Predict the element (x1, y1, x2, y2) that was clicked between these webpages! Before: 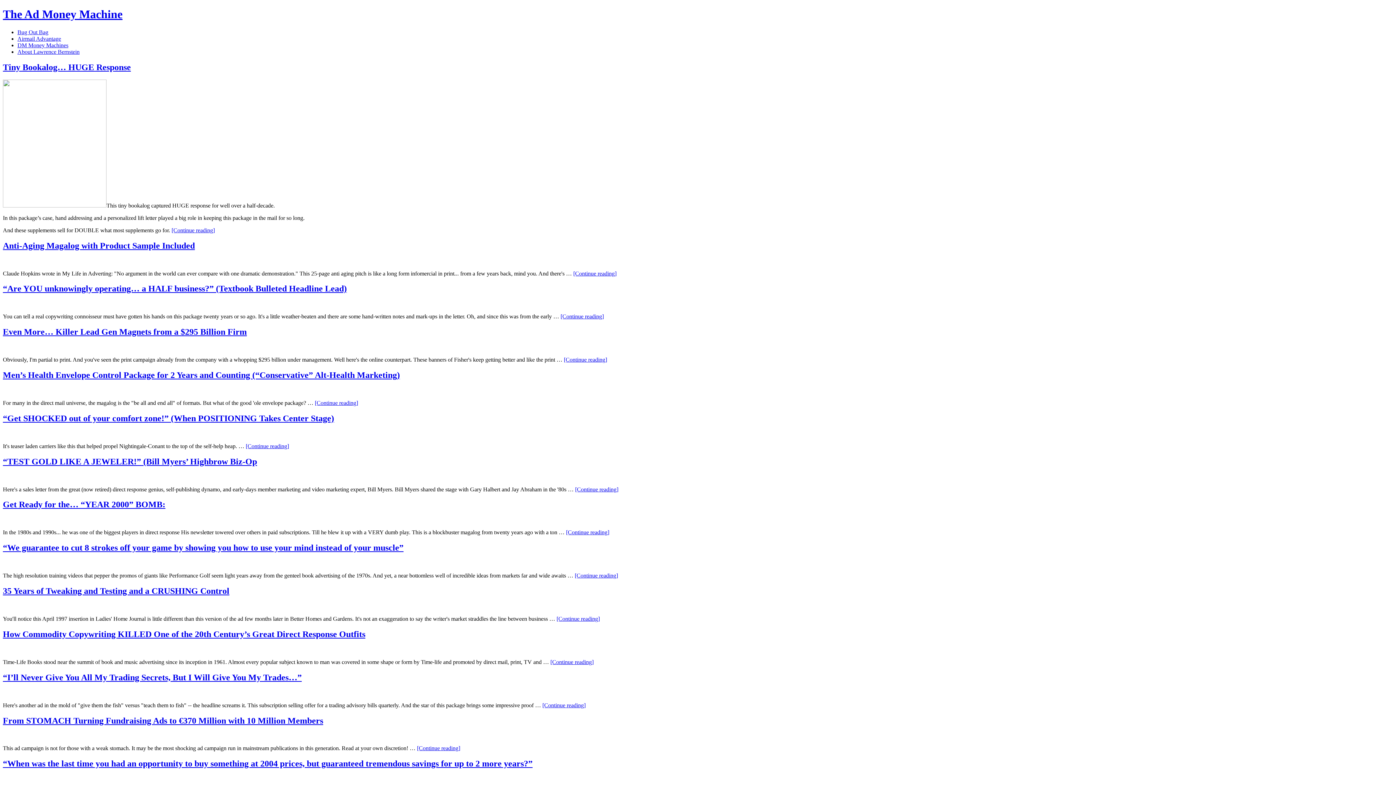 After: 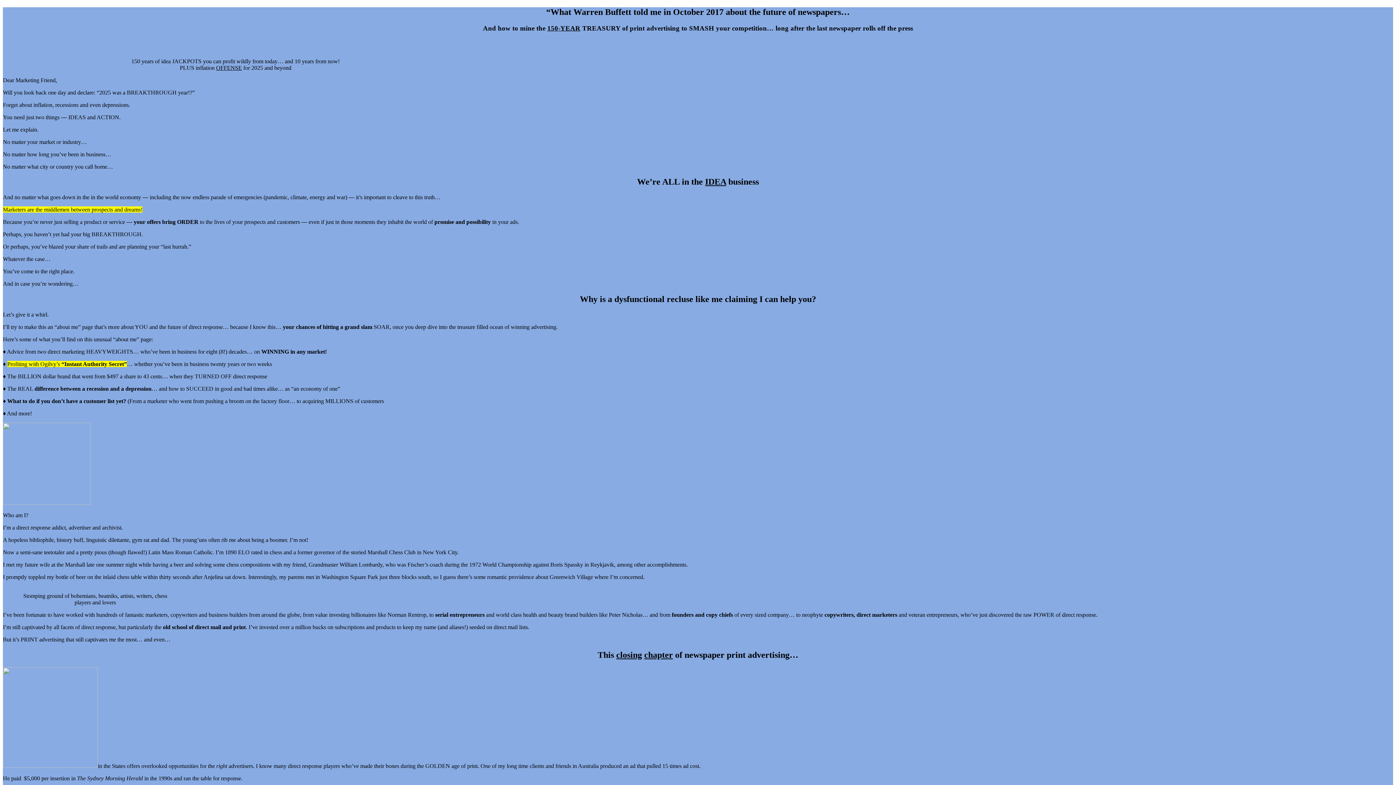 Action: label: About Lawrence Bernstein bbox: (17, 48, 79, 54)